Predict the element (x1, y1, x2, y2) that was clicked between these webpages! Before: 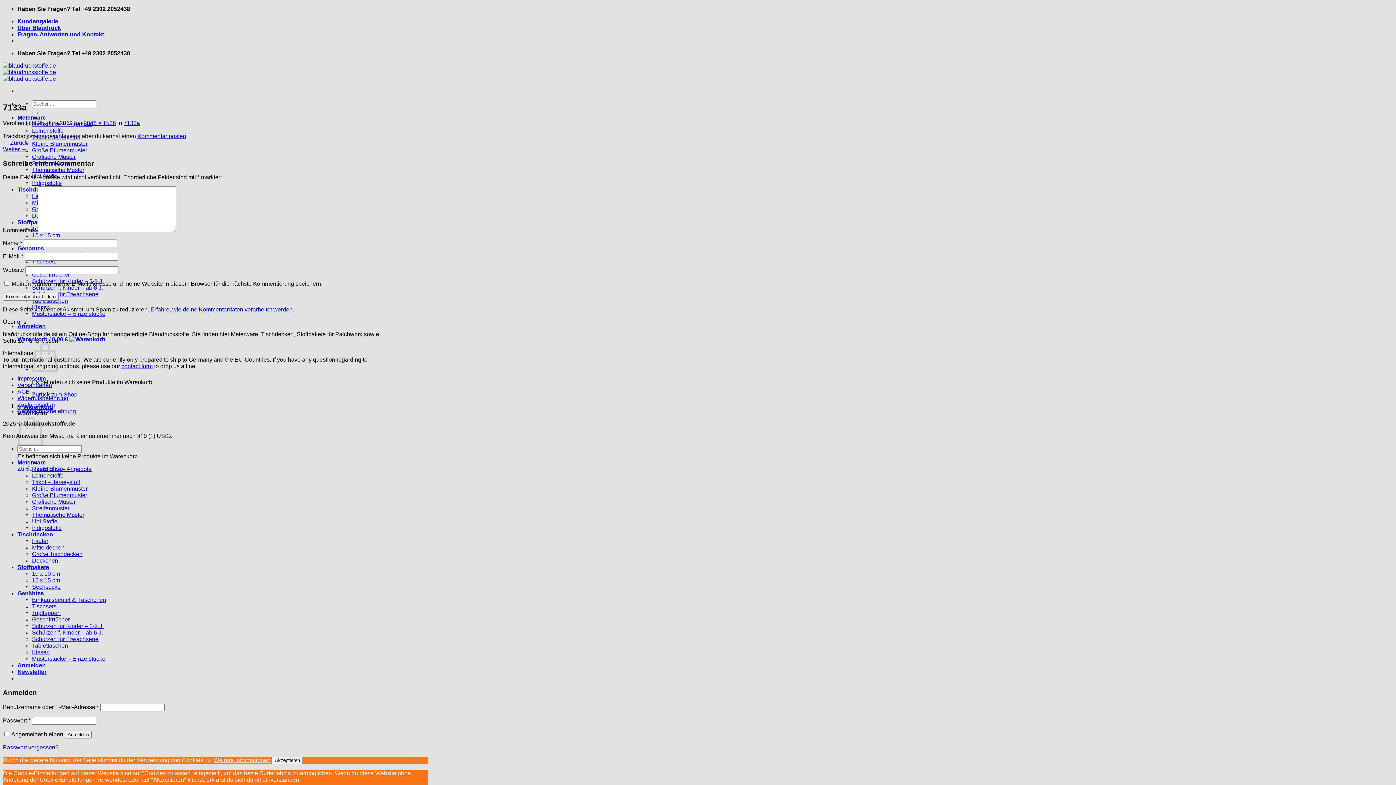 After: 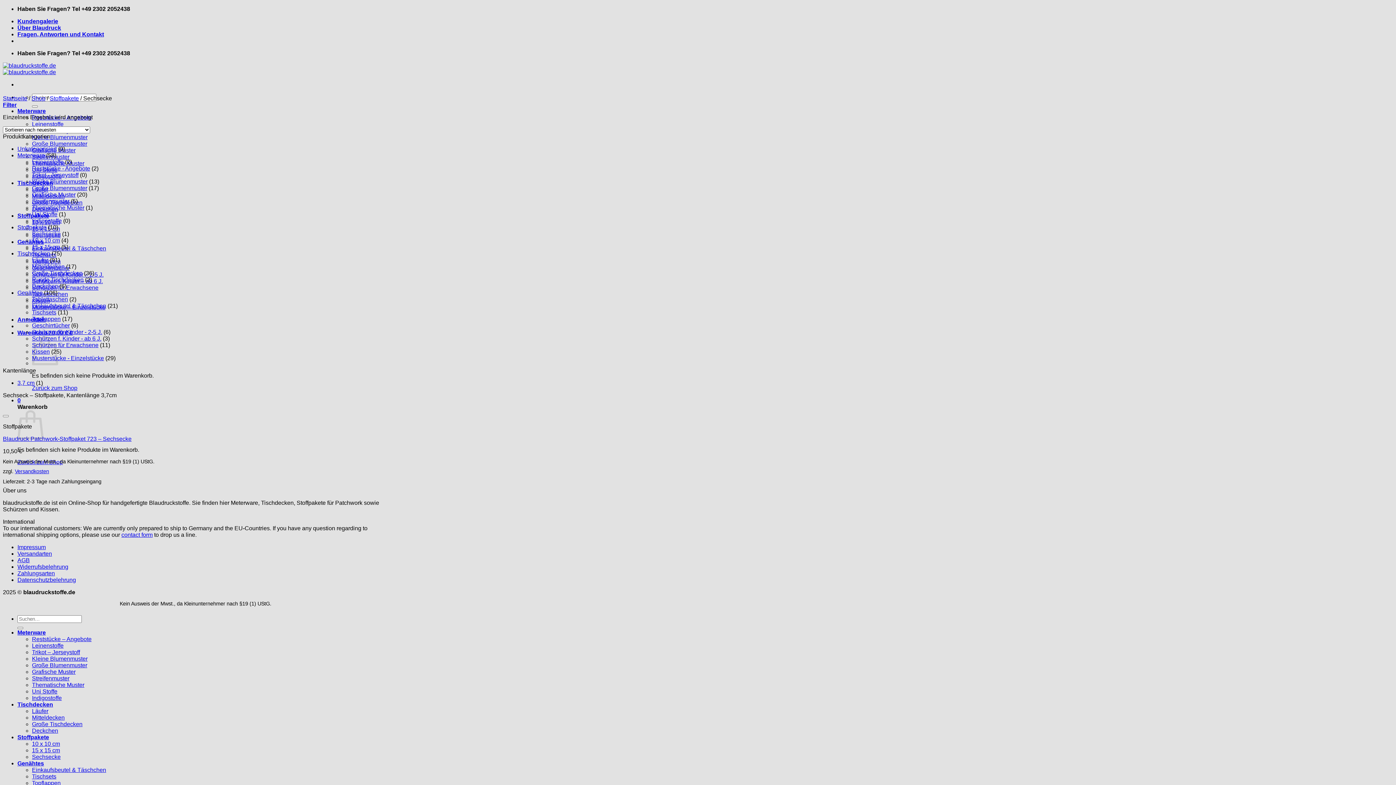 Action: bbox: (32, 584, 60, 590) label: Sechsecke